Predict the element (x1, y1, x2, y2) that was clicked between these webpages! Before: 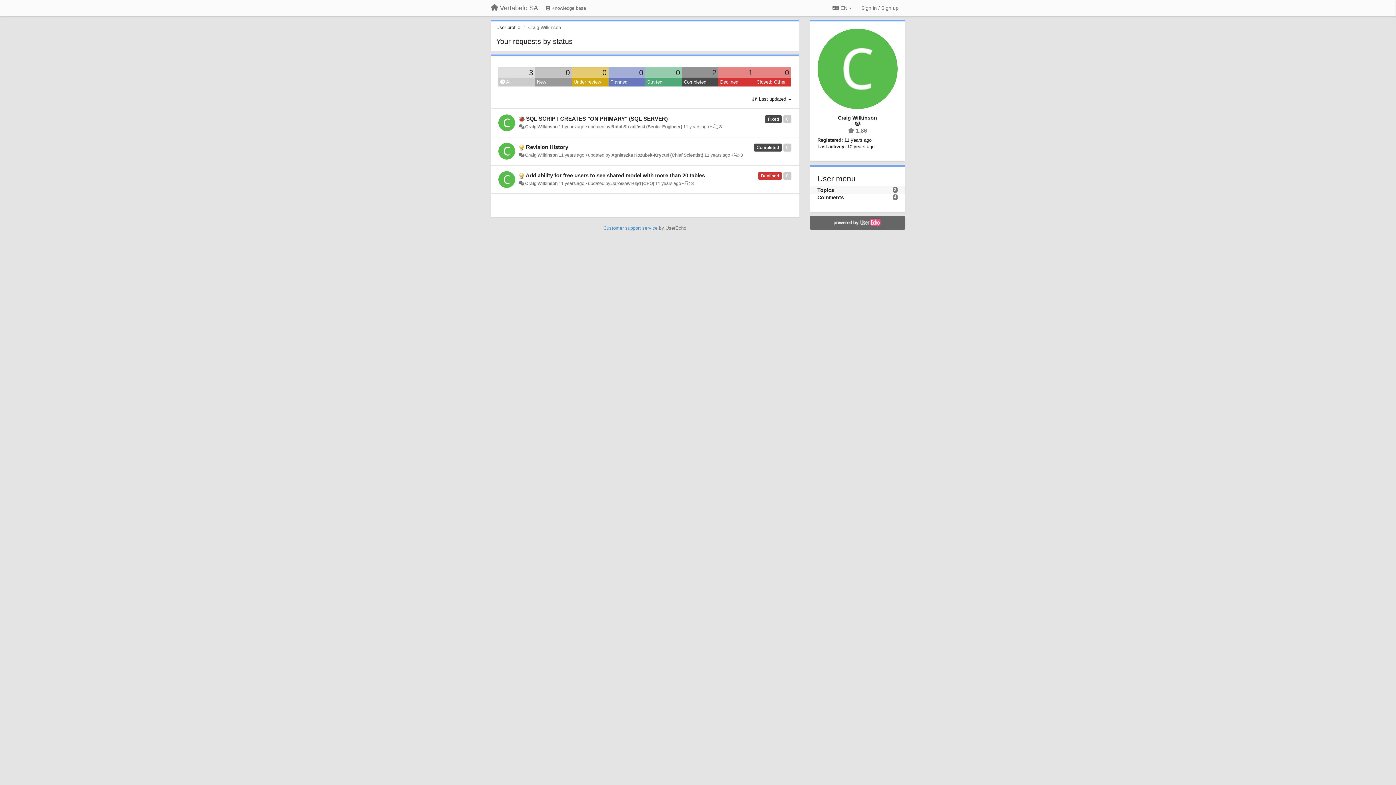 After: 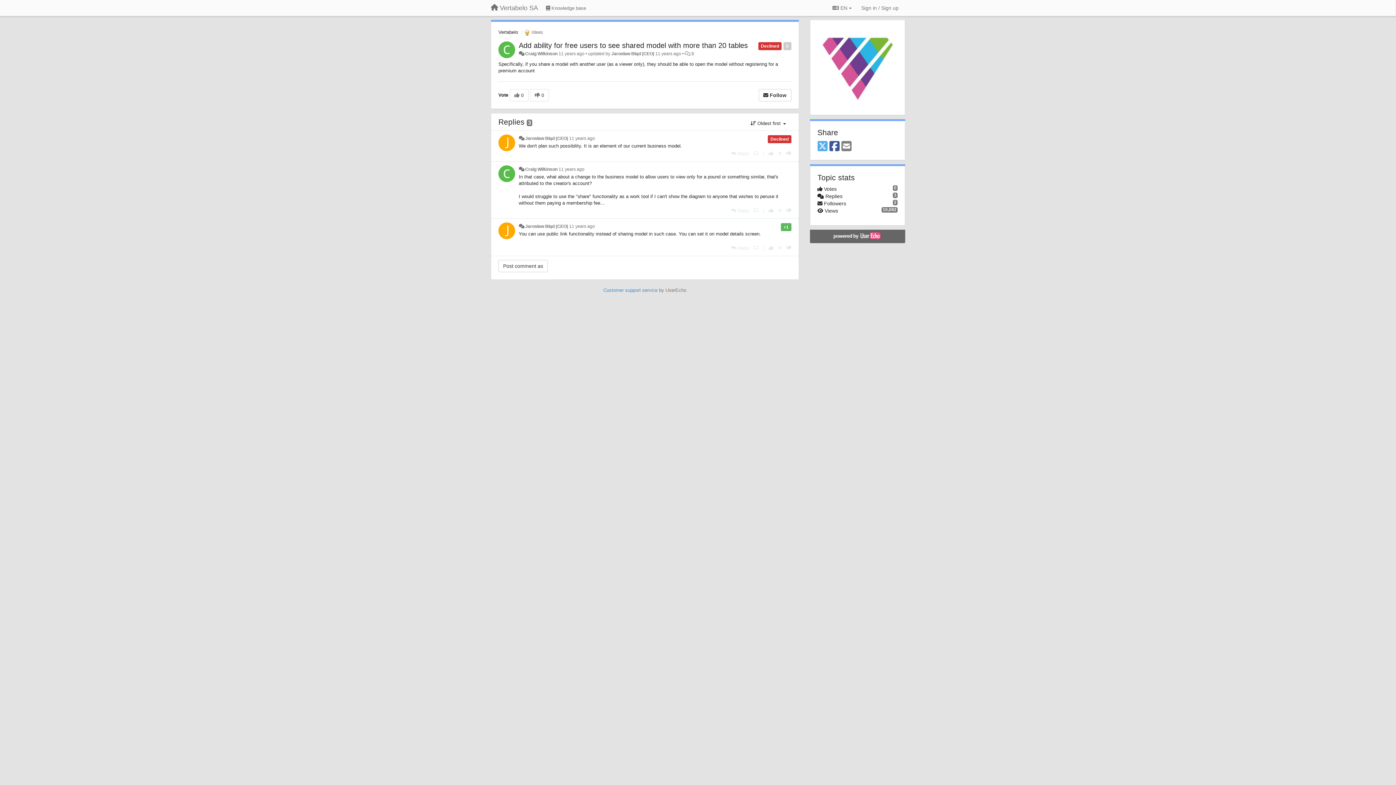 Action: bbox: (691, 181, 693, 186) label: 3